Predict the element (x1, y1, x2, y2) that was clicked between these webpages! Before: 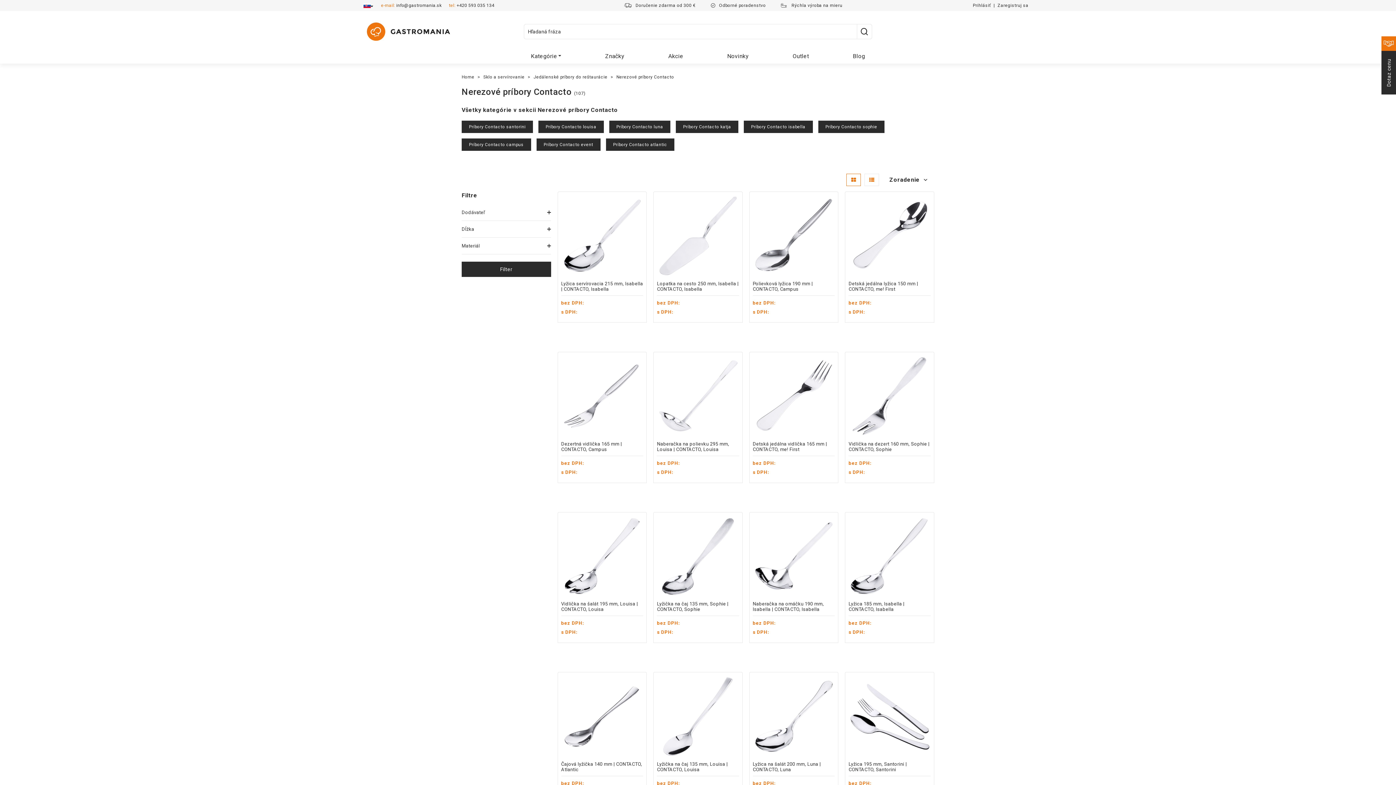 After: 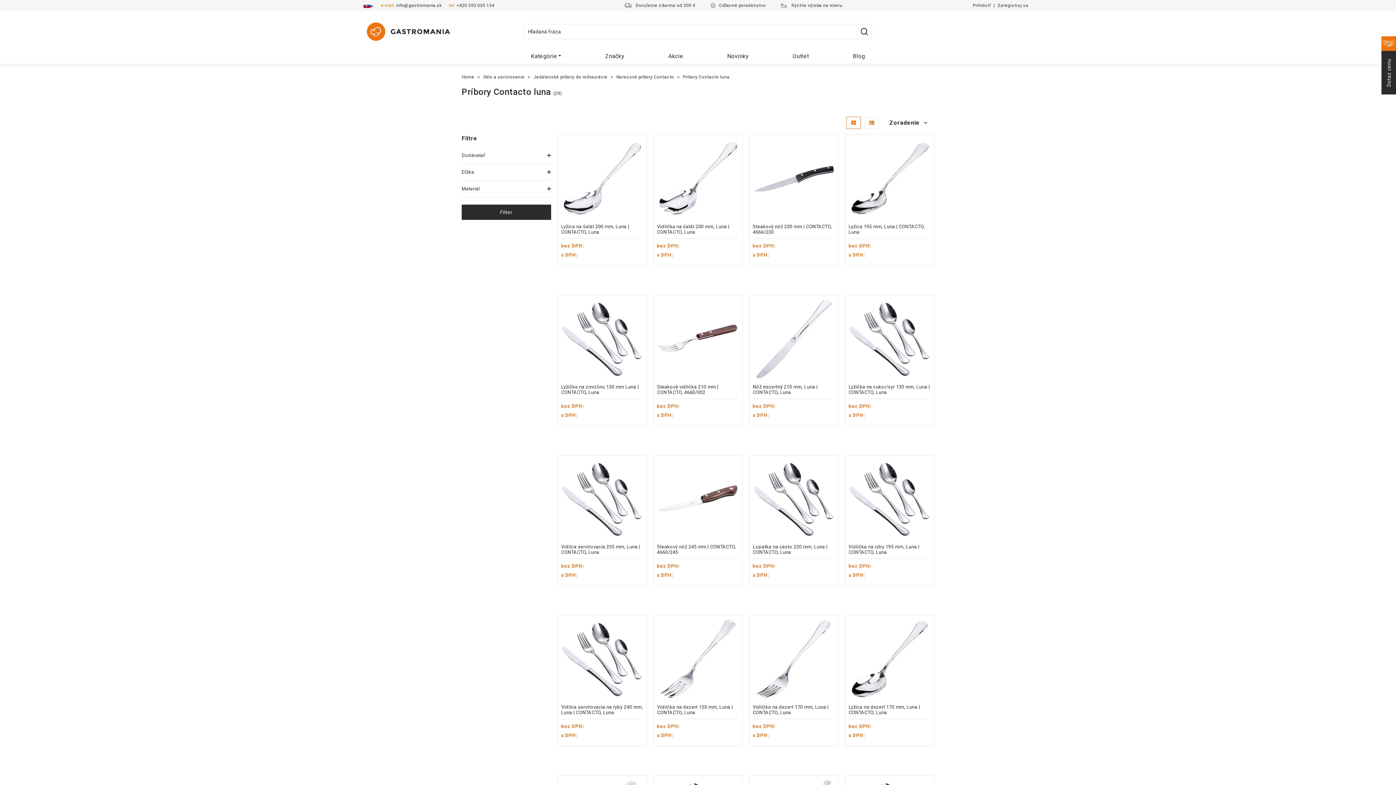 Action: label: Príbory Contacto luna bbox: (609, 120, 670, 133)